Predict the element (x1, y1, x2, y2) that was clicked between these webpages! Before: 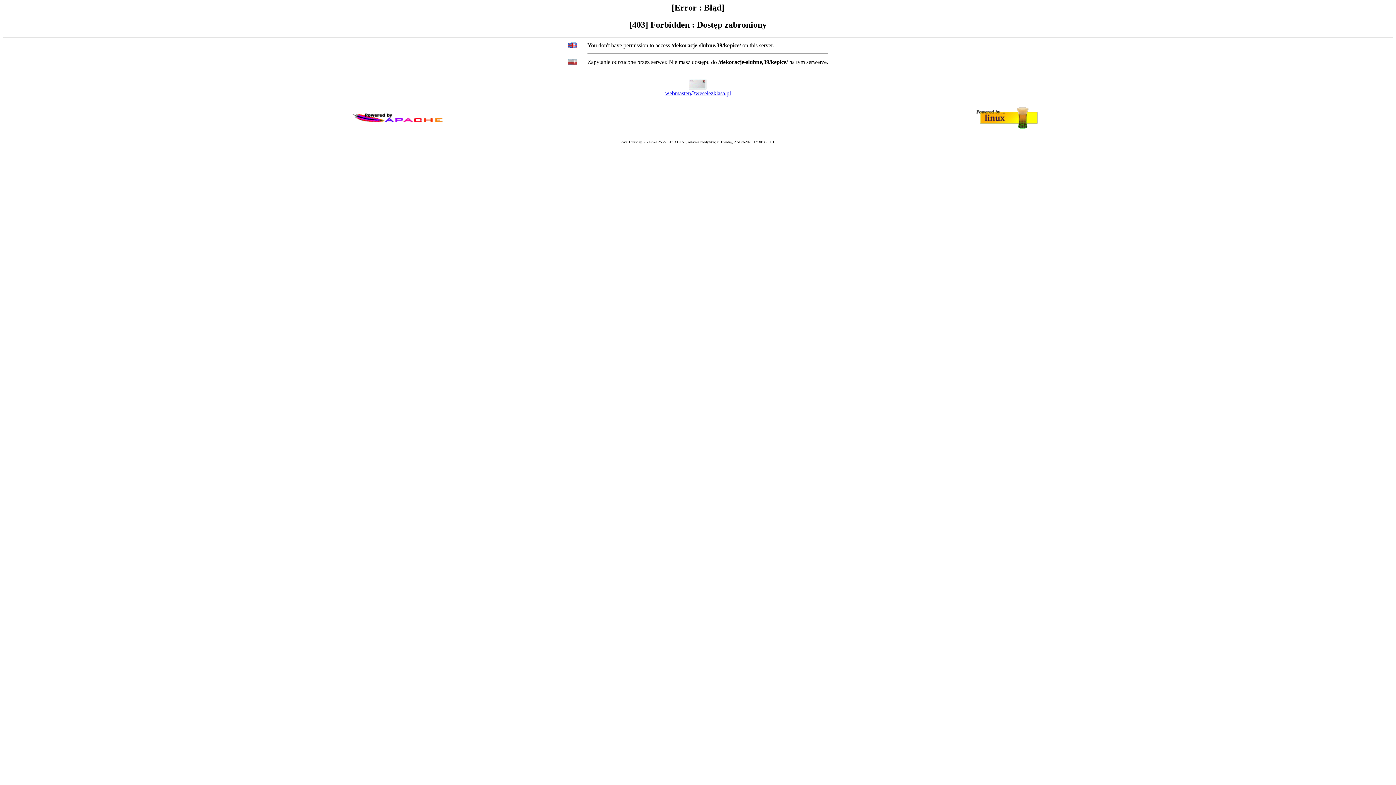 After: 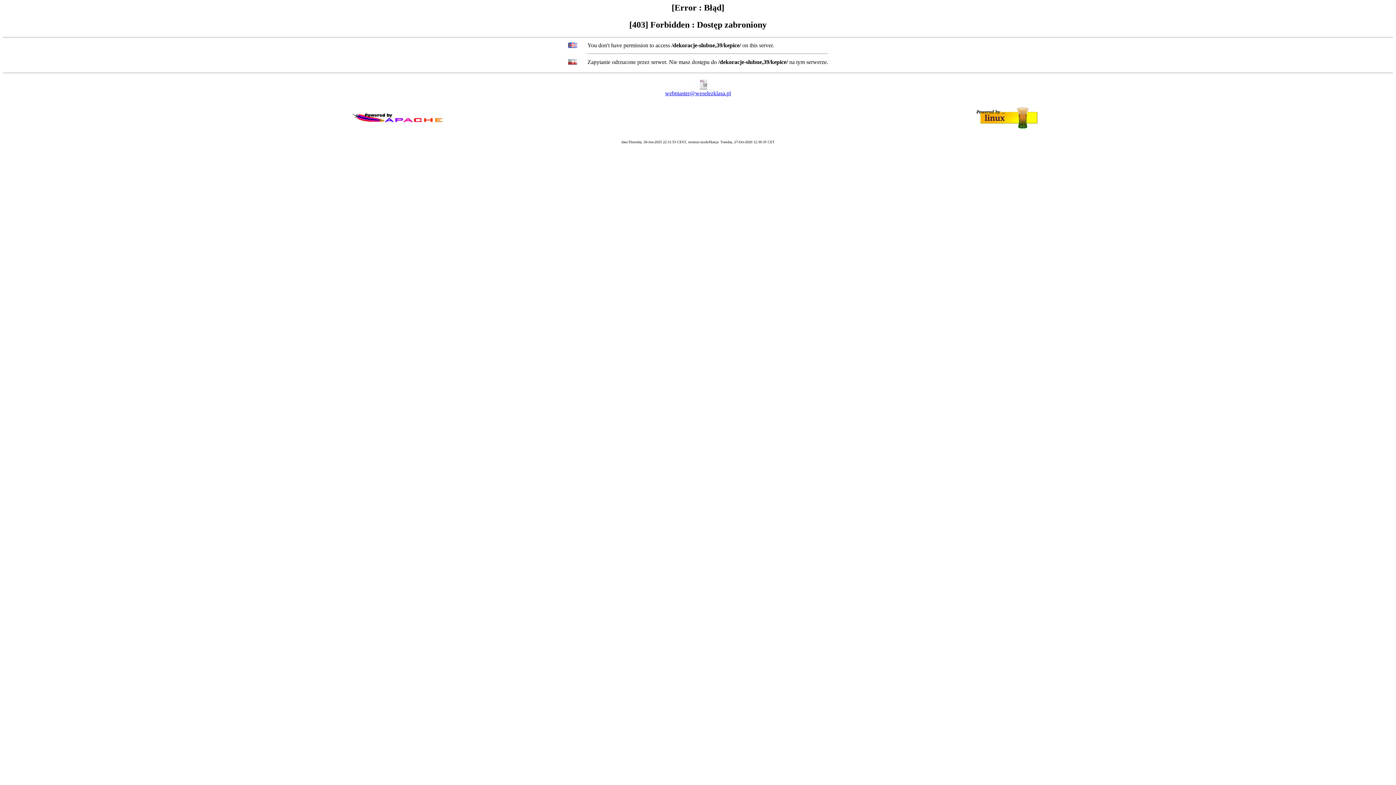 Action: bbox: (665, 90, 731, 96) label: webmaster@weselezklasa.pl